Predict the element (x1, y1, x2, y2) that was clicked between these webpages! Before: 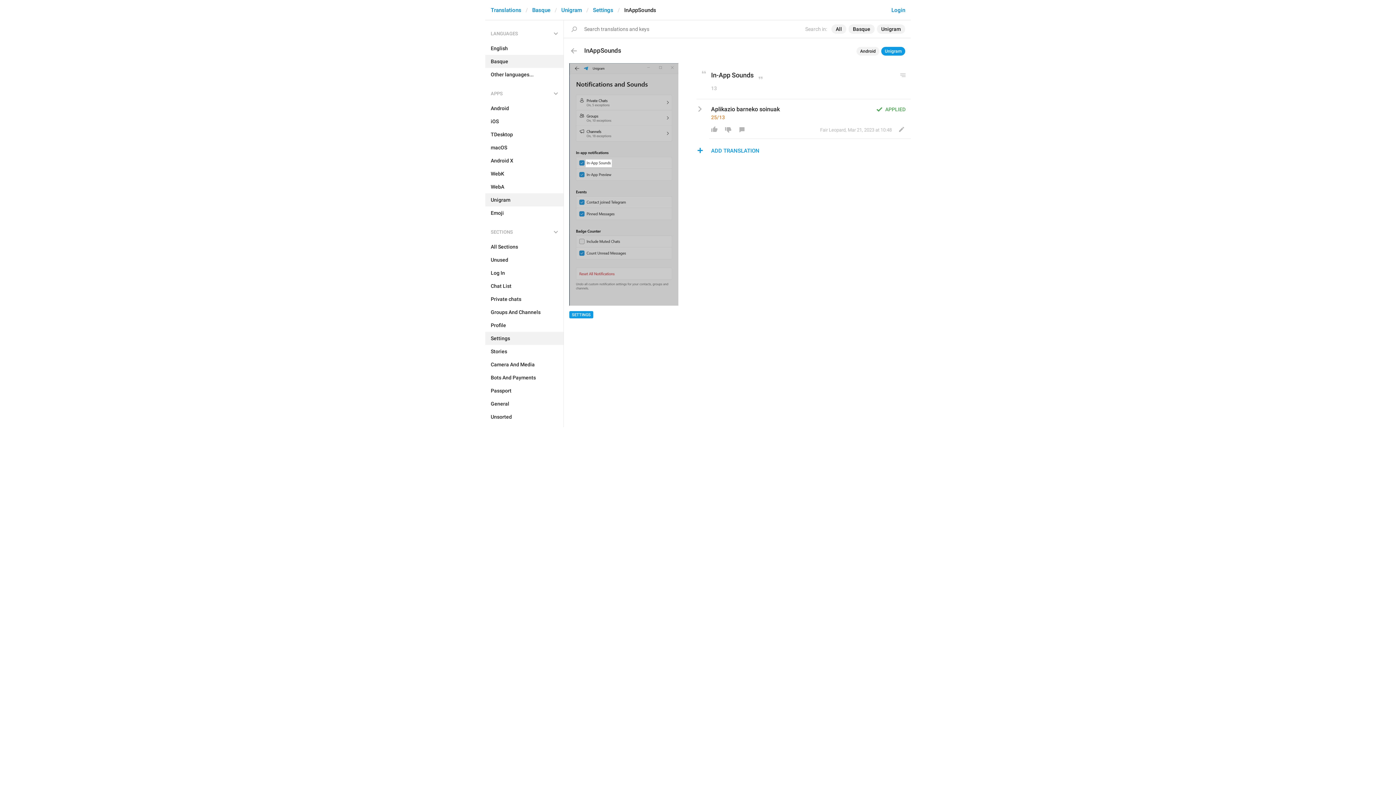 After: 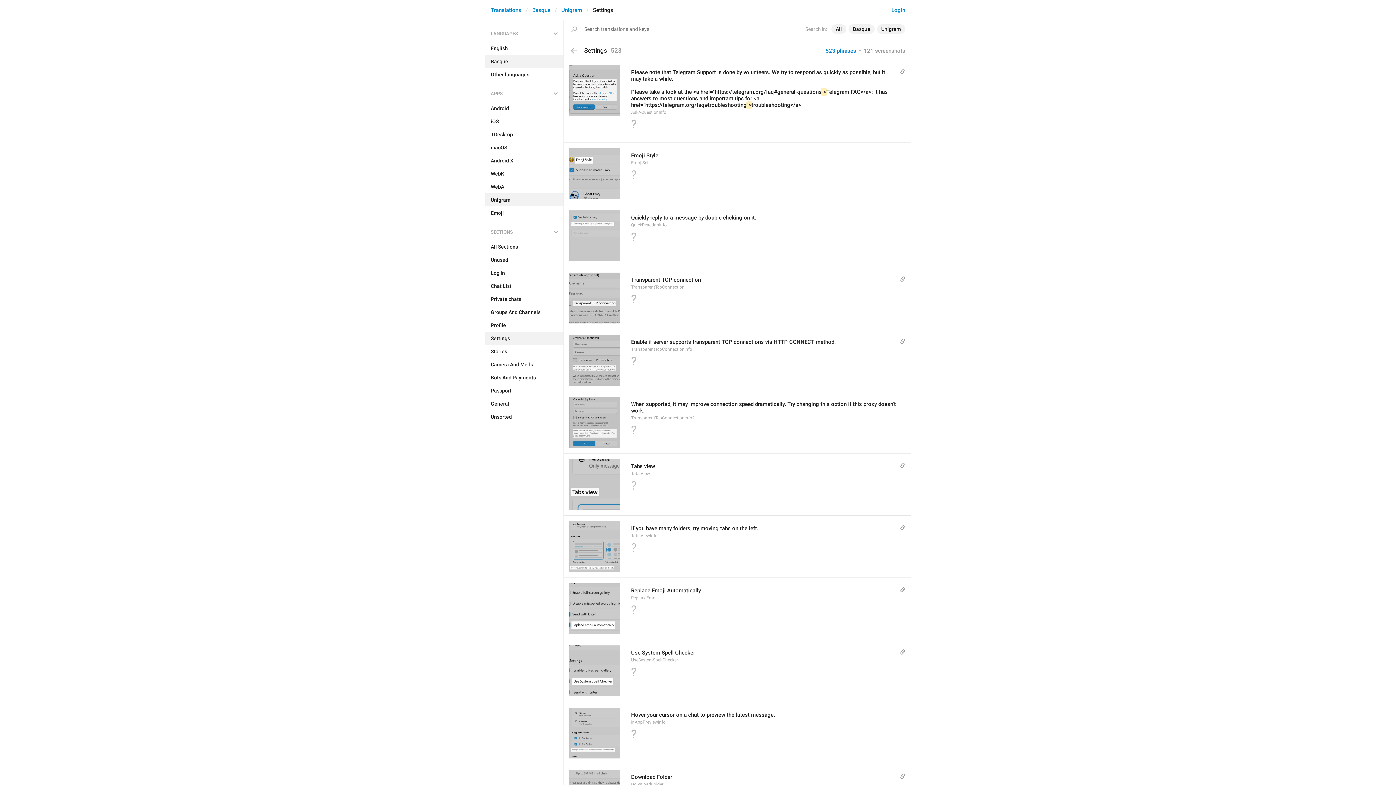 Action: bbox: (564, 40, 584, 61)